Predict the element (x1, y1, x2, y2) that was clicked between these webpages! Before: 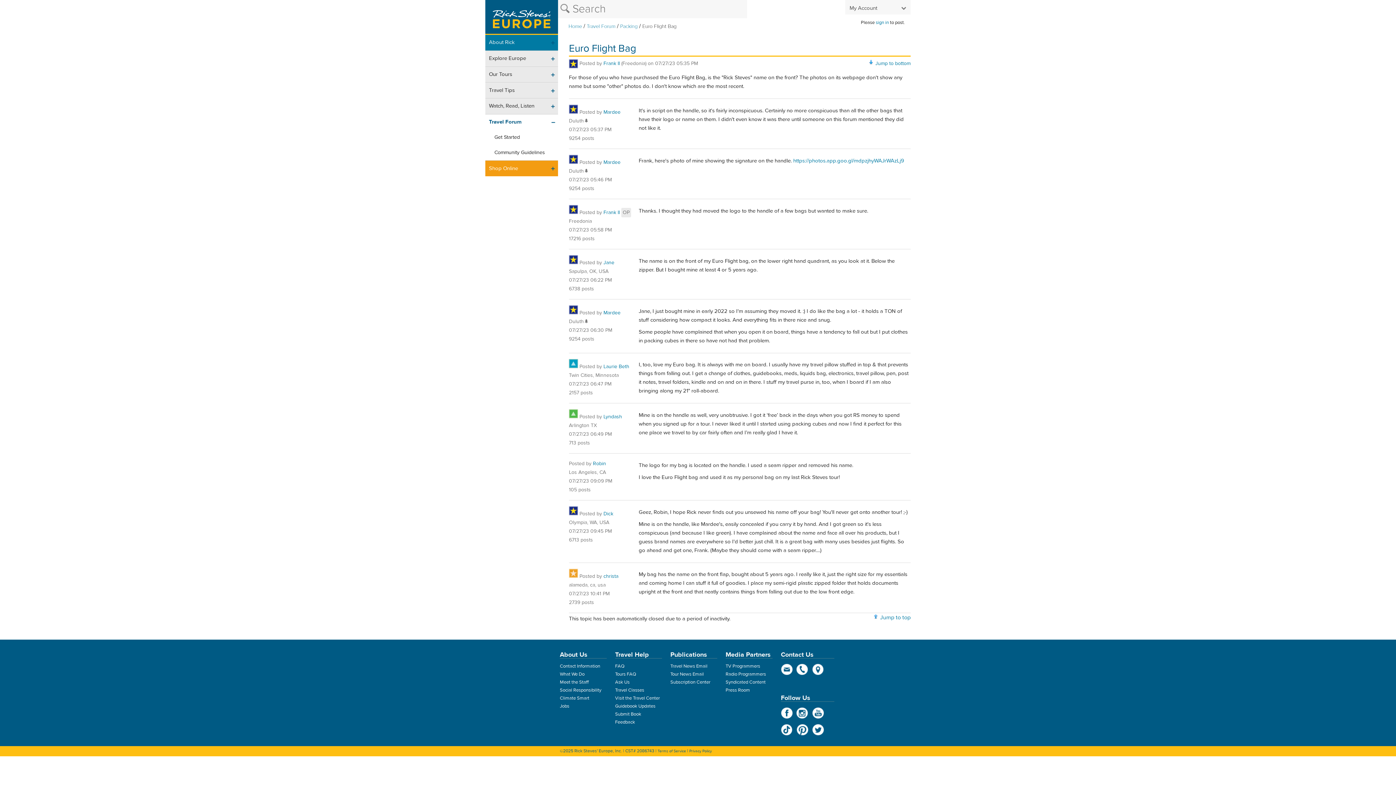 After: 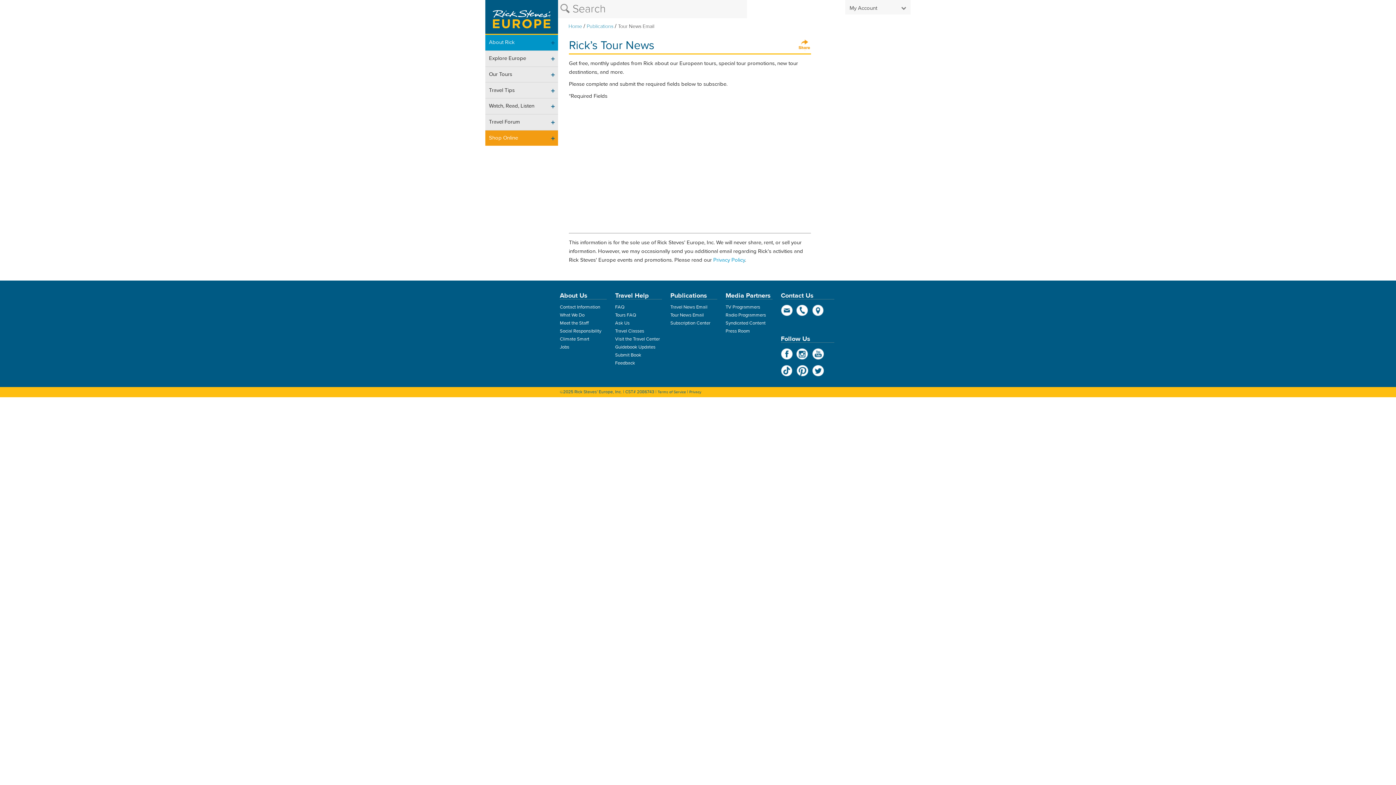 Action: label: Tour News Email bbox: (670, 671, 704, 677)